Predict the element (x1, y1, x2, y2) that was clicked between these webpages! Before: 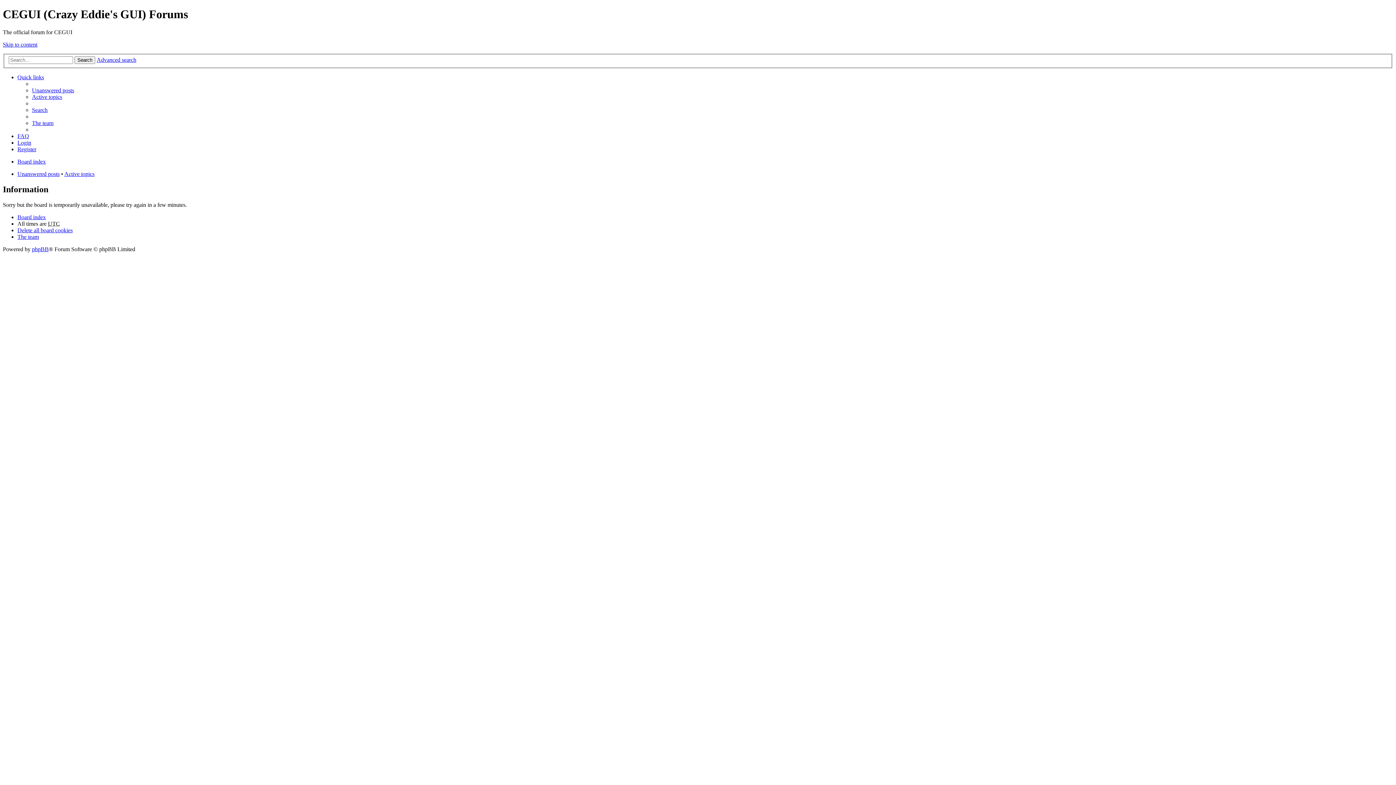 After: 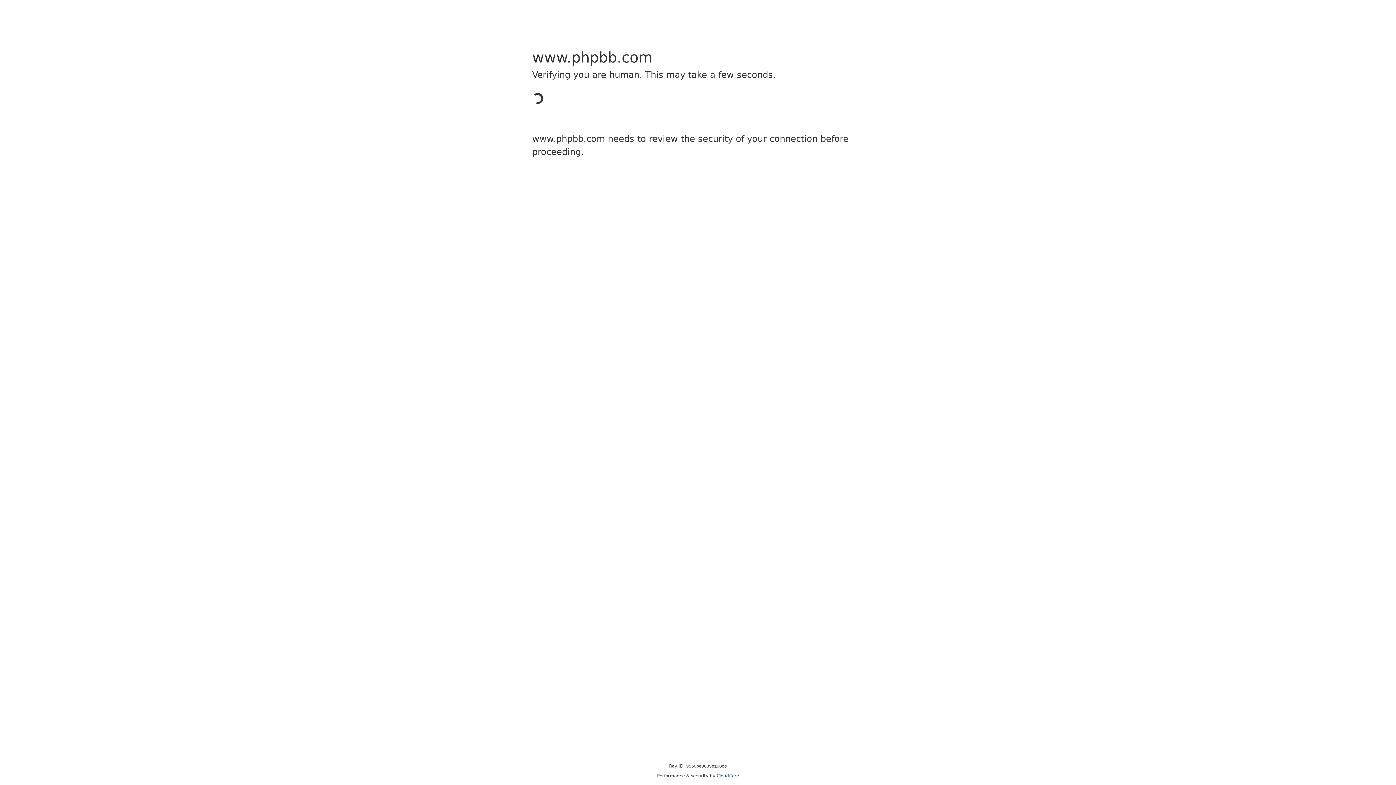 Action: label: phpBB bbox: (32, 246, 48, 252)